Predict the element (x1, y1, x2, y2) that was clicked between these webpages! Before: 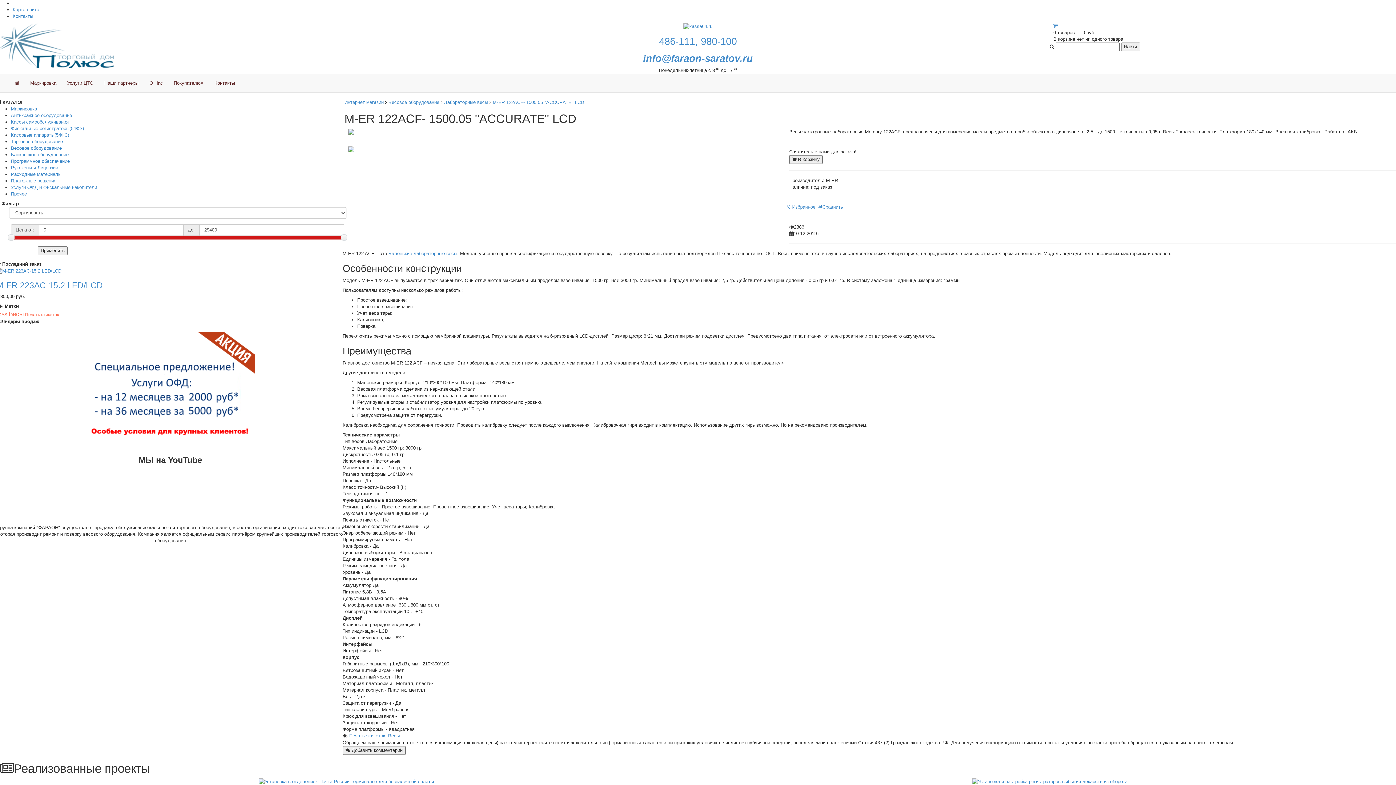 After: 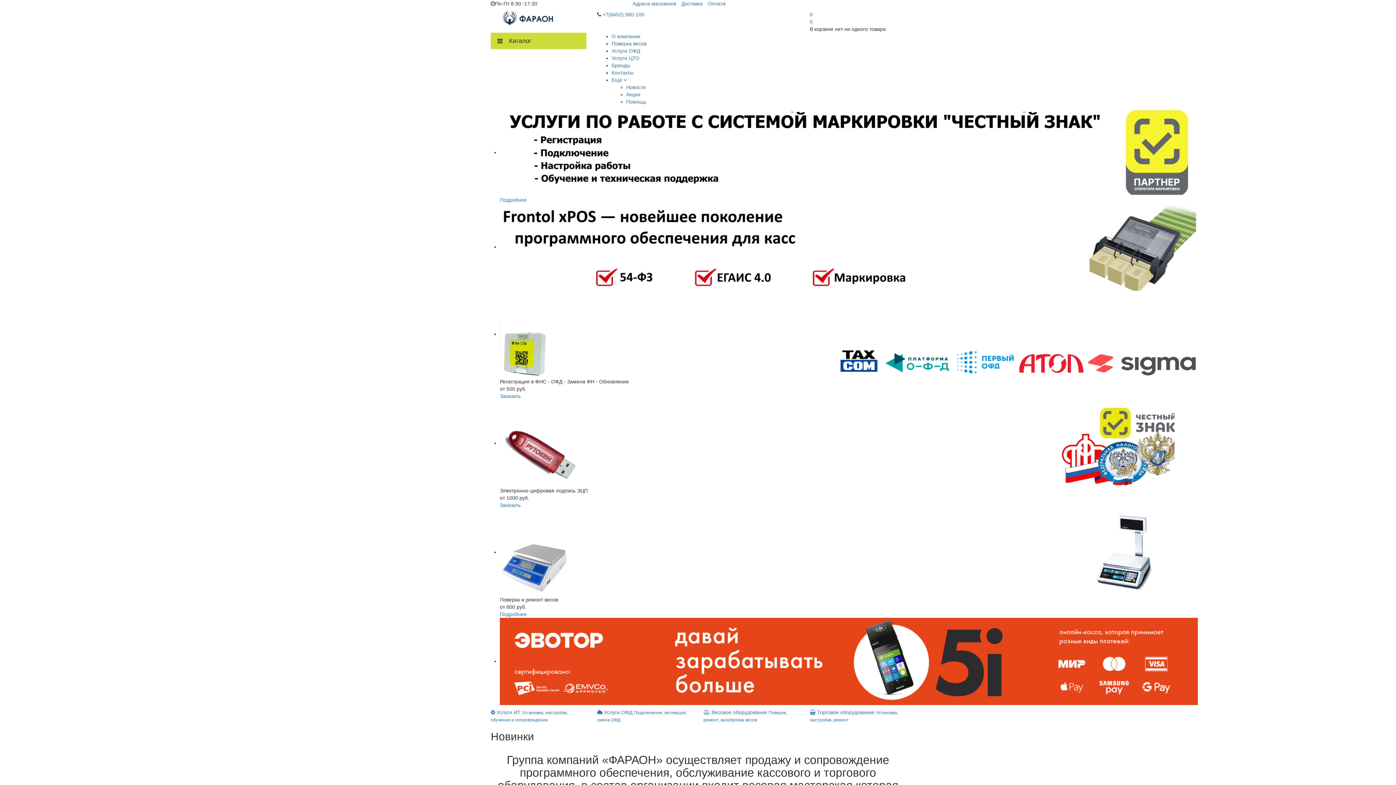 Action: label: Услуги ЦТО bbox: (61, 74, 98, 92)